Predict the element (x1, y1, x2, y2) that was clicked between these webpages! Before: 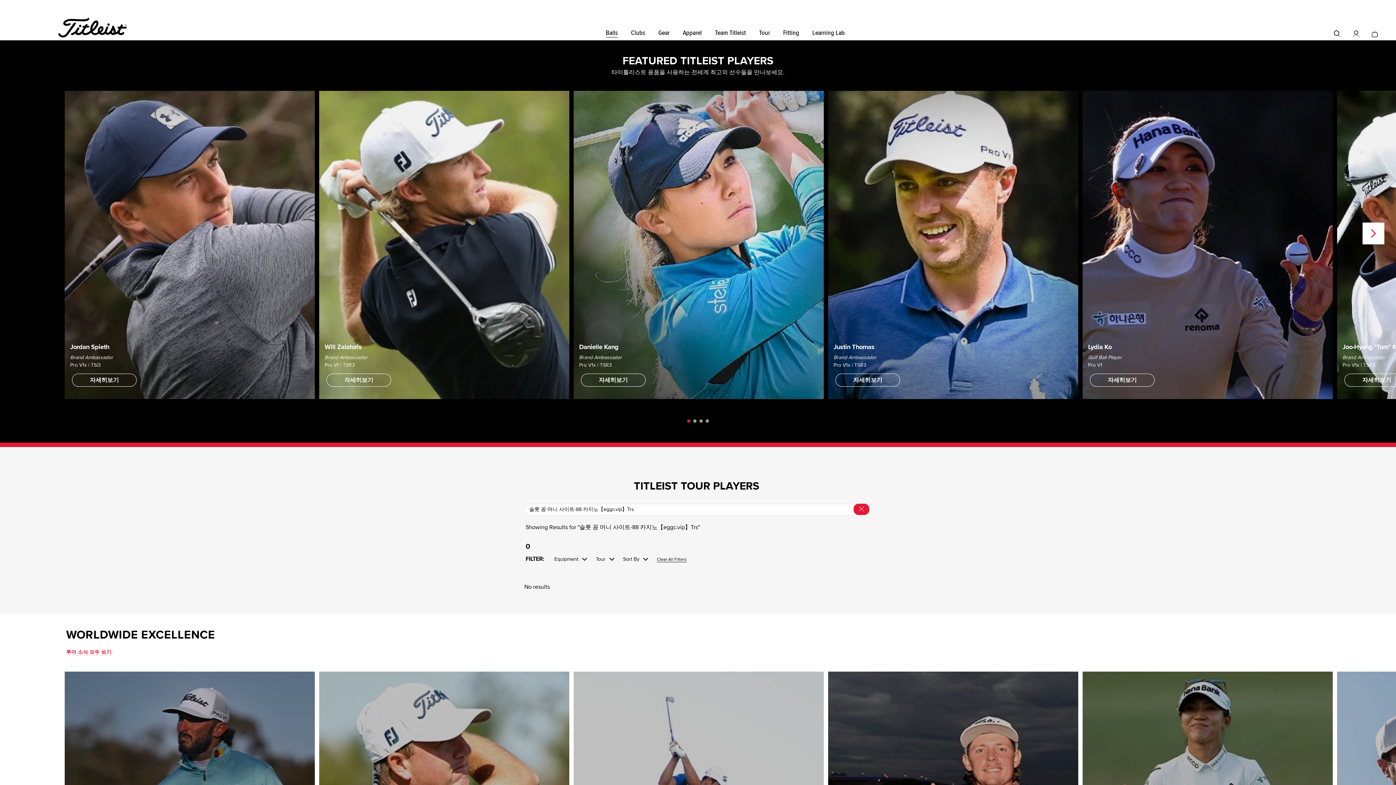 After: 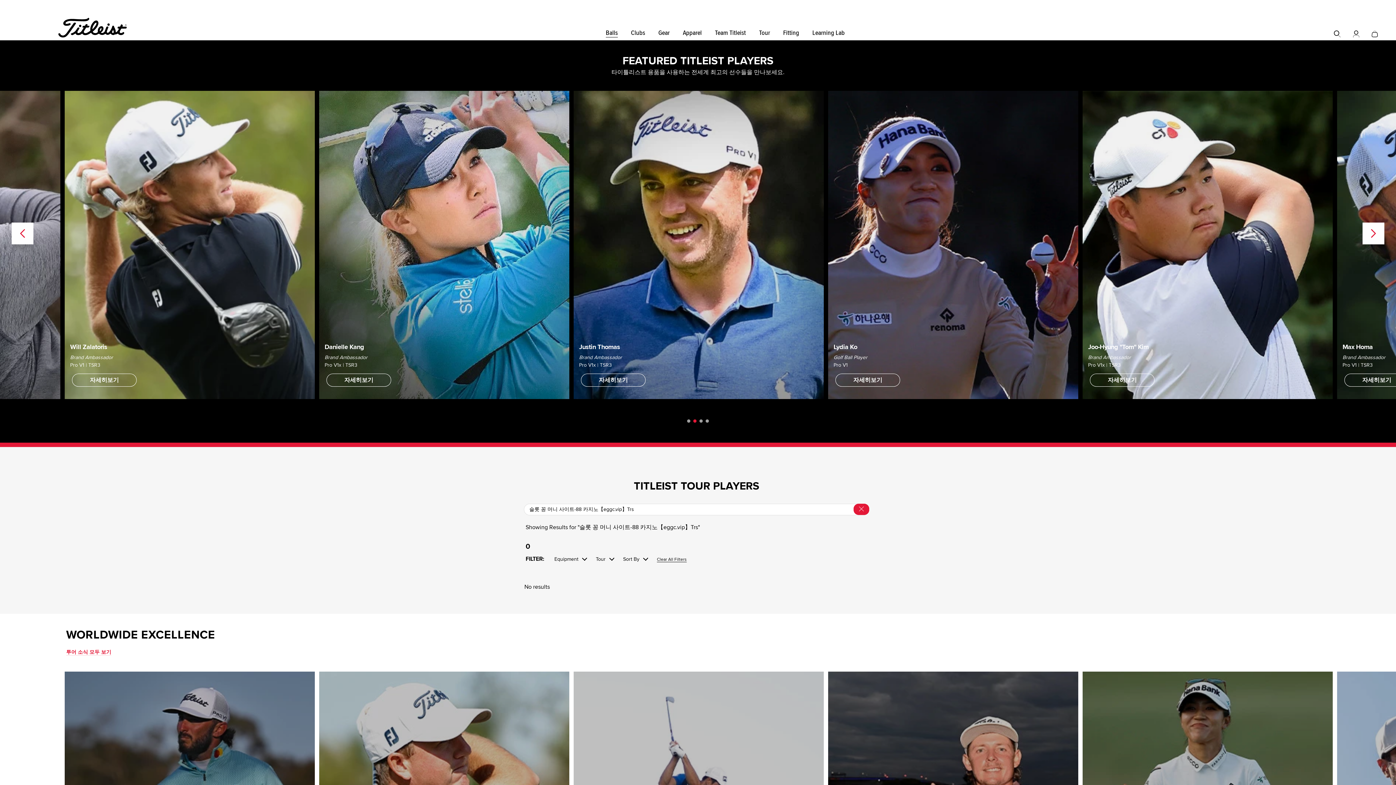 Action: label: next bbox: (1362, 222, 1384, 244)